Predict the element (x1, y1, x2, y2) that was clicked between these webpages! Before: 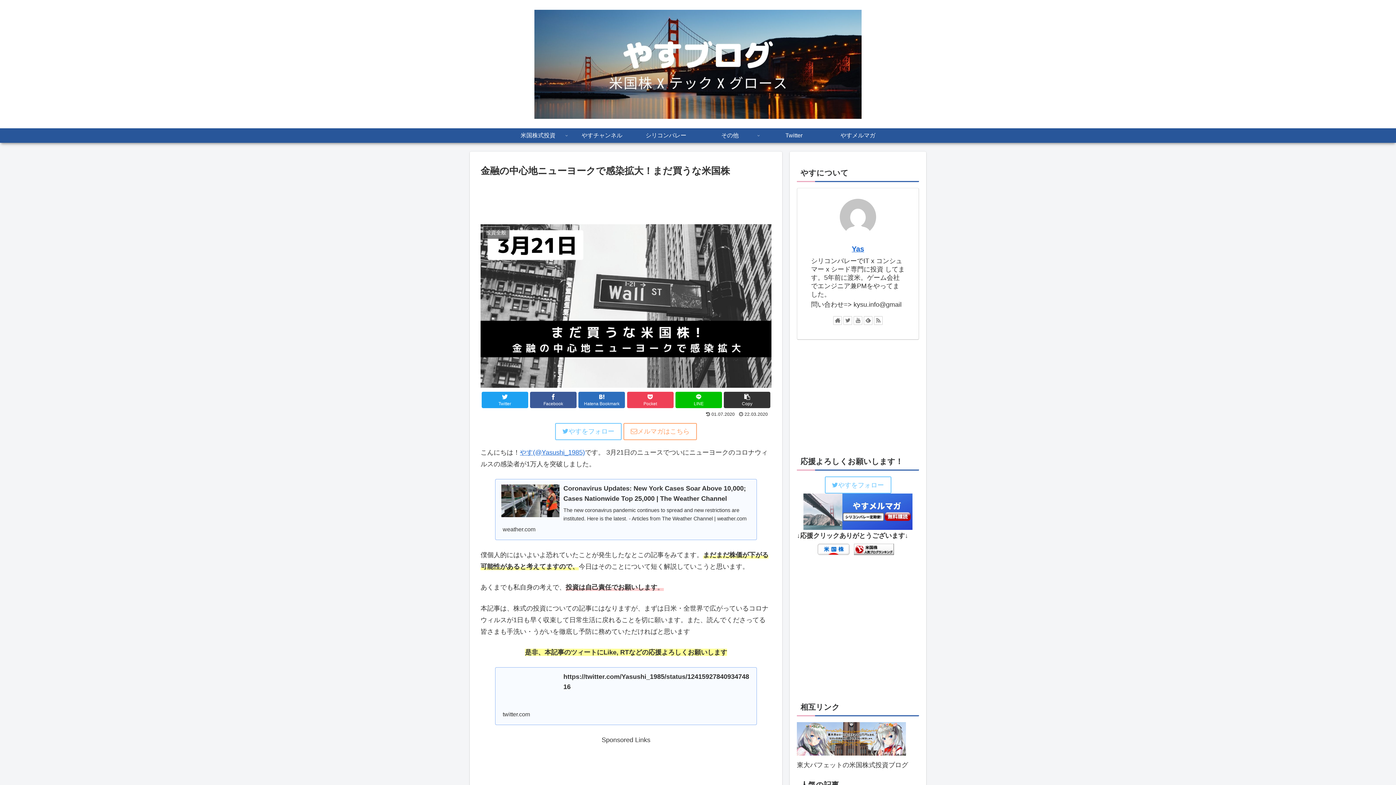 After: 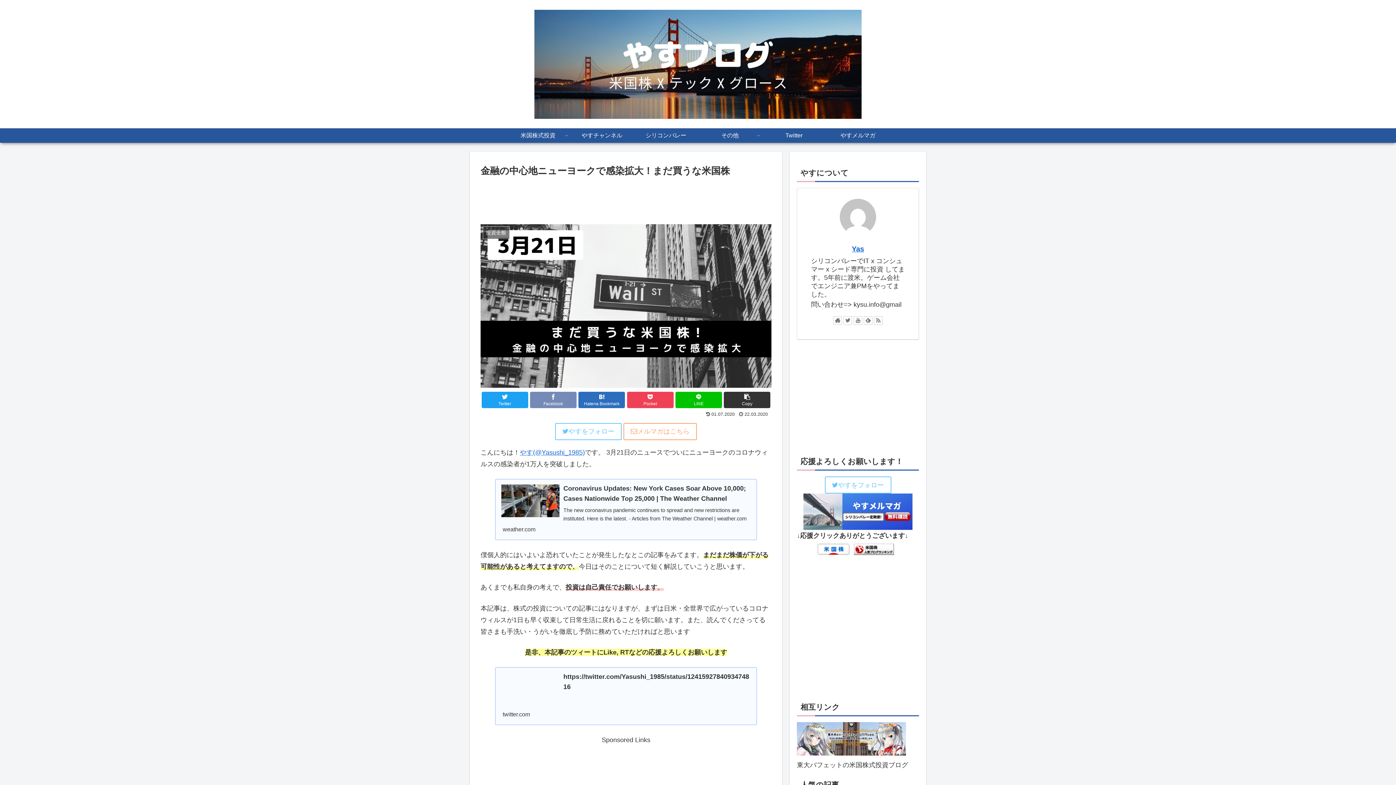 Action: label: Facebook bbox: (530, 391, 576, 408)